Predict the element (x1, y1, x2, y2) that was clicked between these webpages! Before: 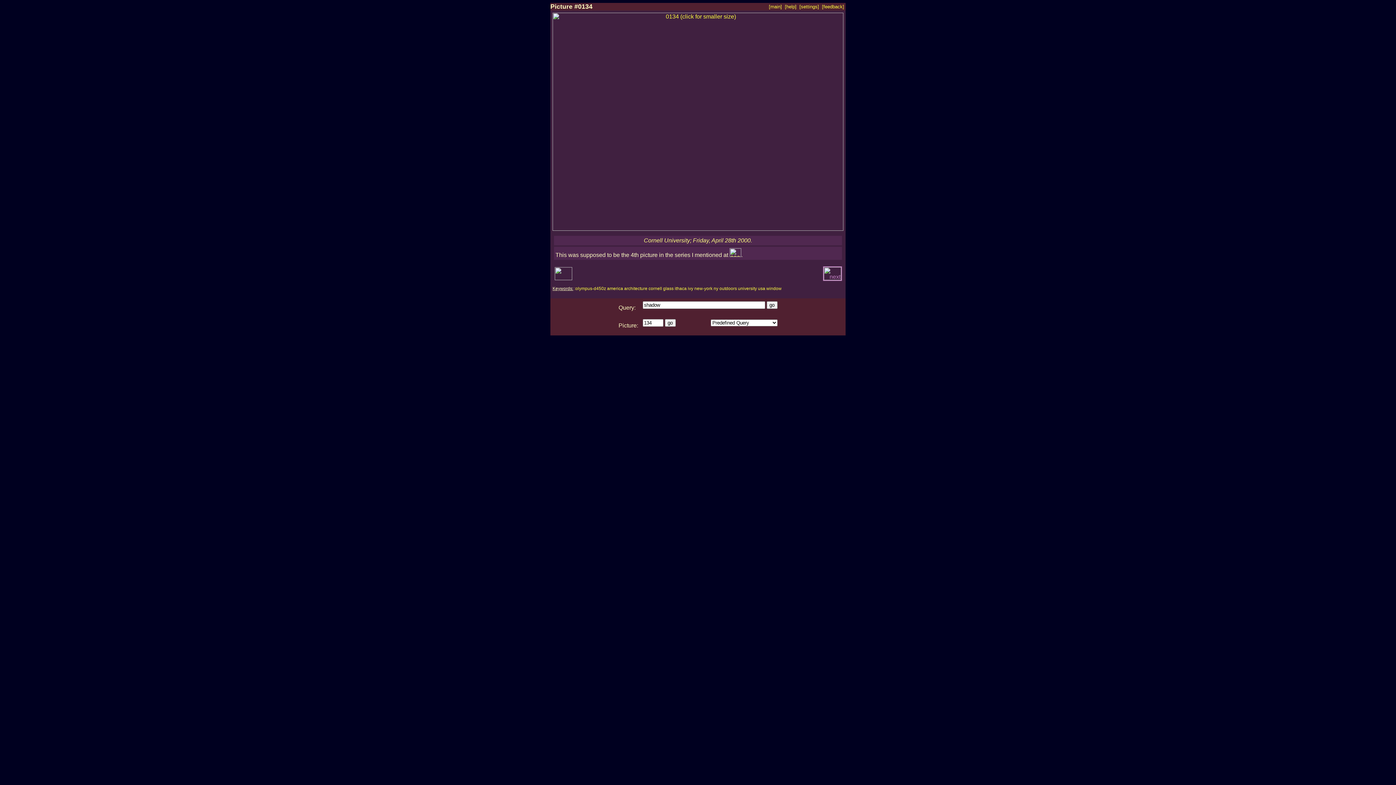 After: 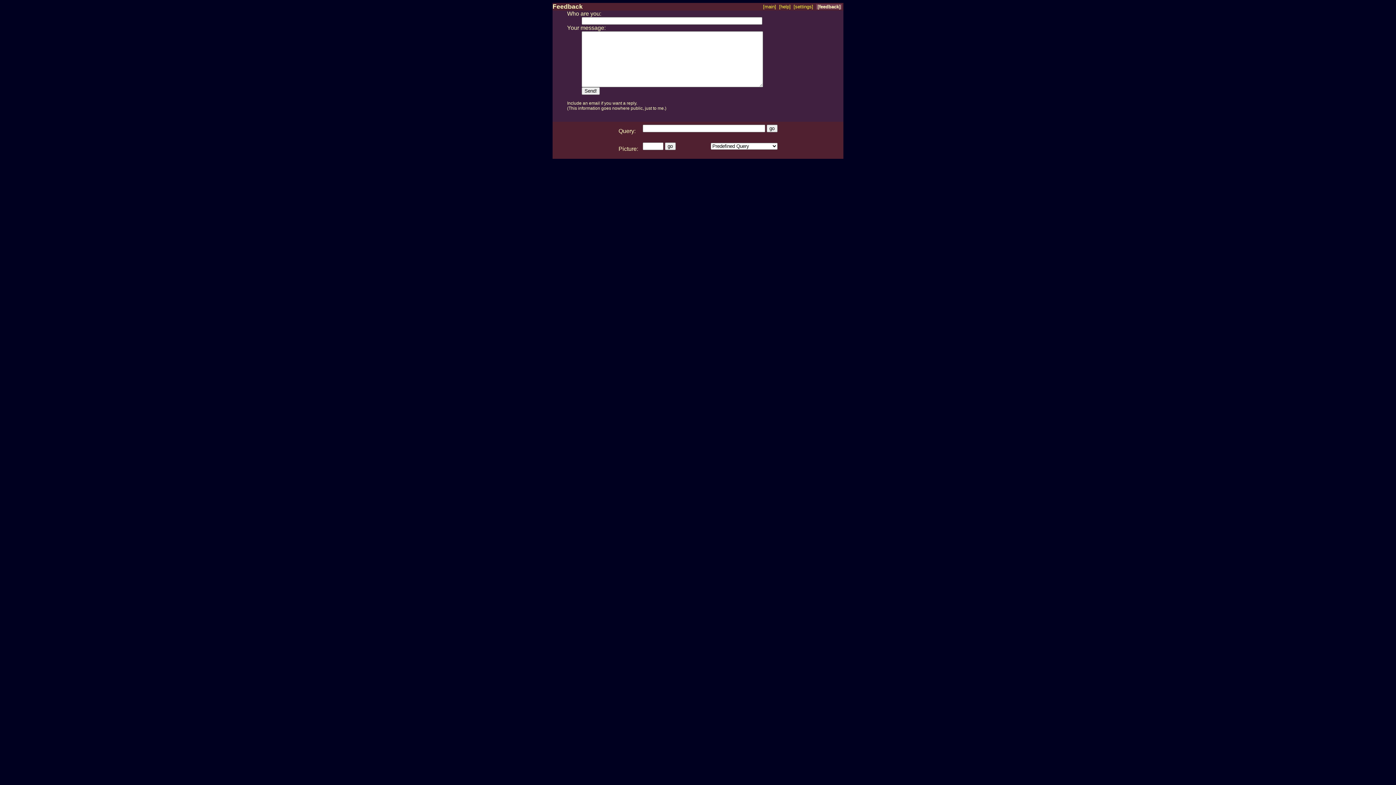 Action: bbox: (822, 4, 844, 9) label: [feedback]